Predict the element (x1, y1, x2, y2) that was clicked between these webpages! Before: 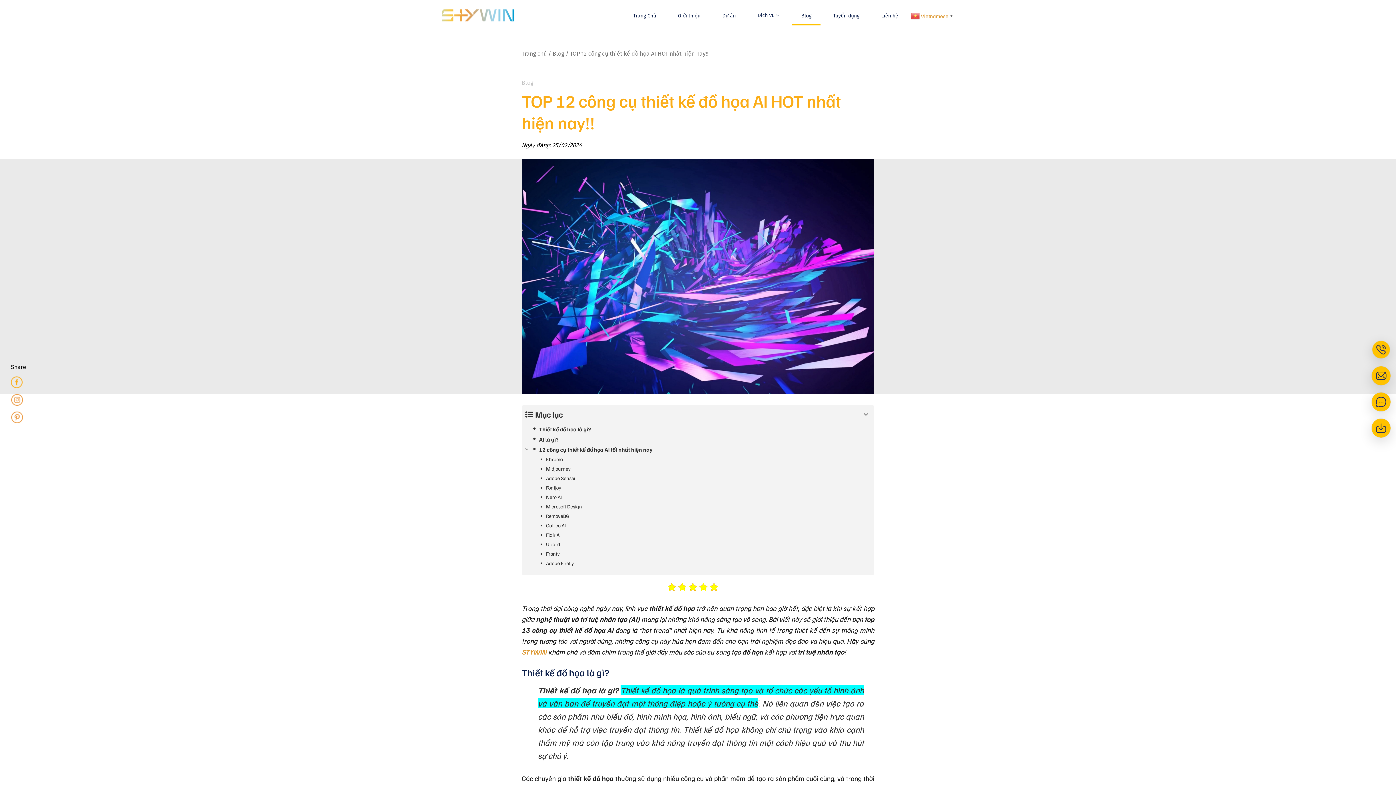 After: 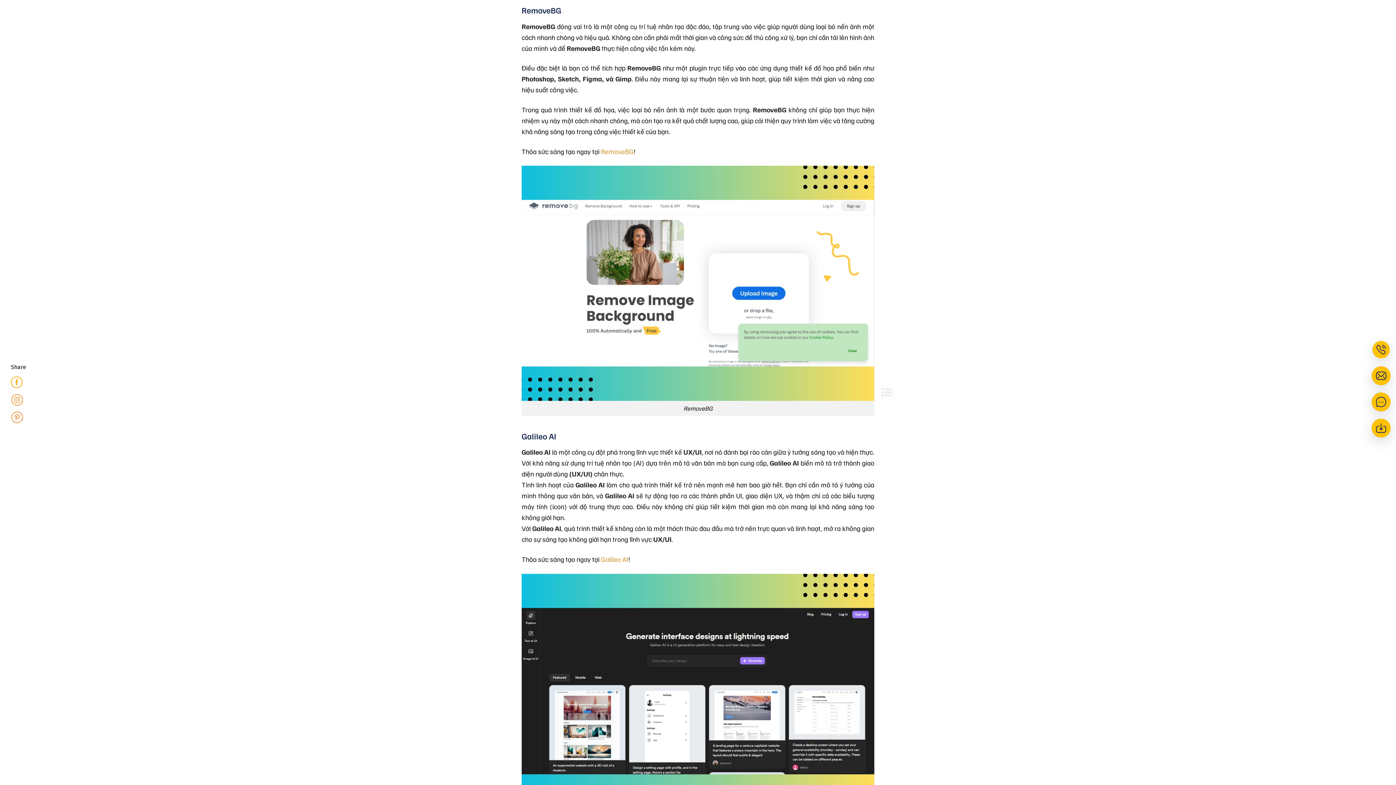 Action: bbox: (521, 511, 874, 521) label: RemoveBG